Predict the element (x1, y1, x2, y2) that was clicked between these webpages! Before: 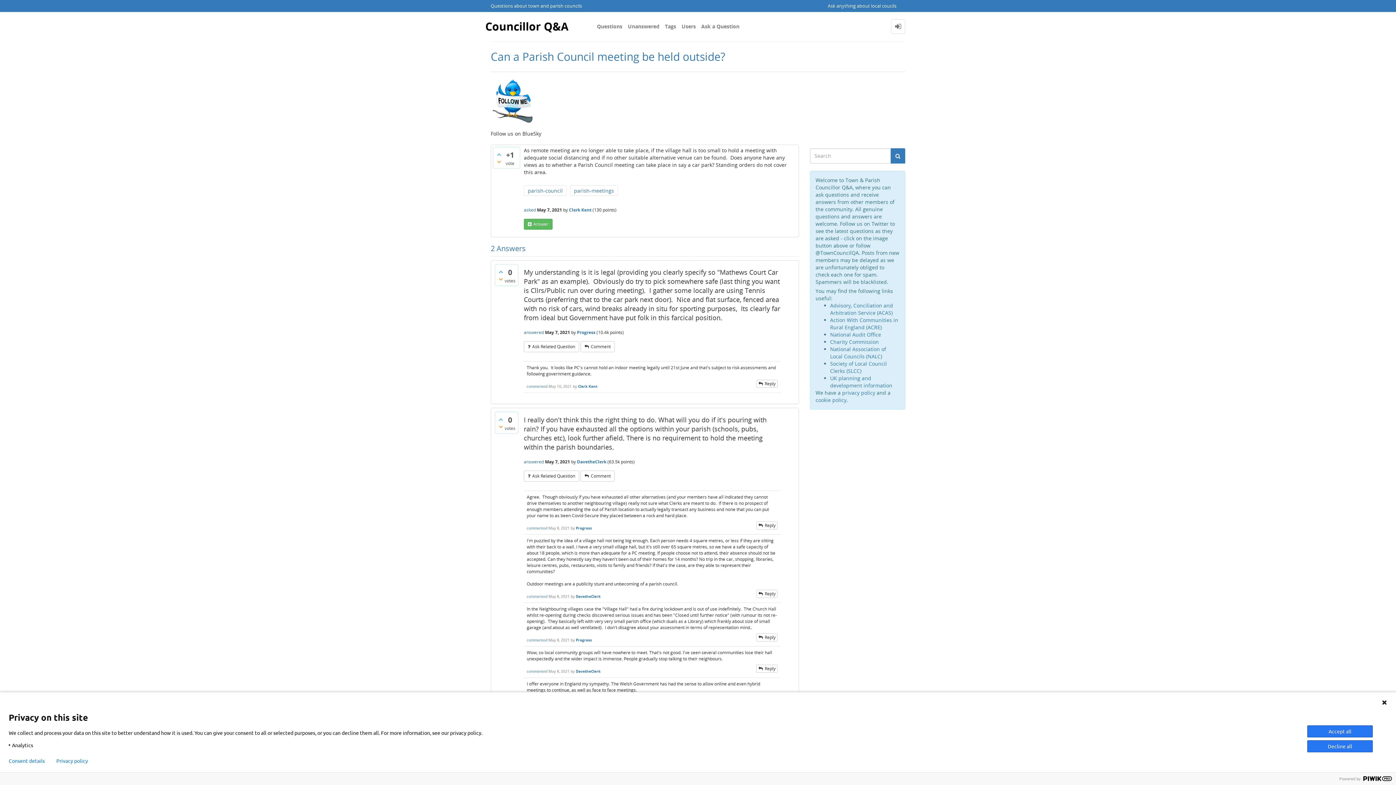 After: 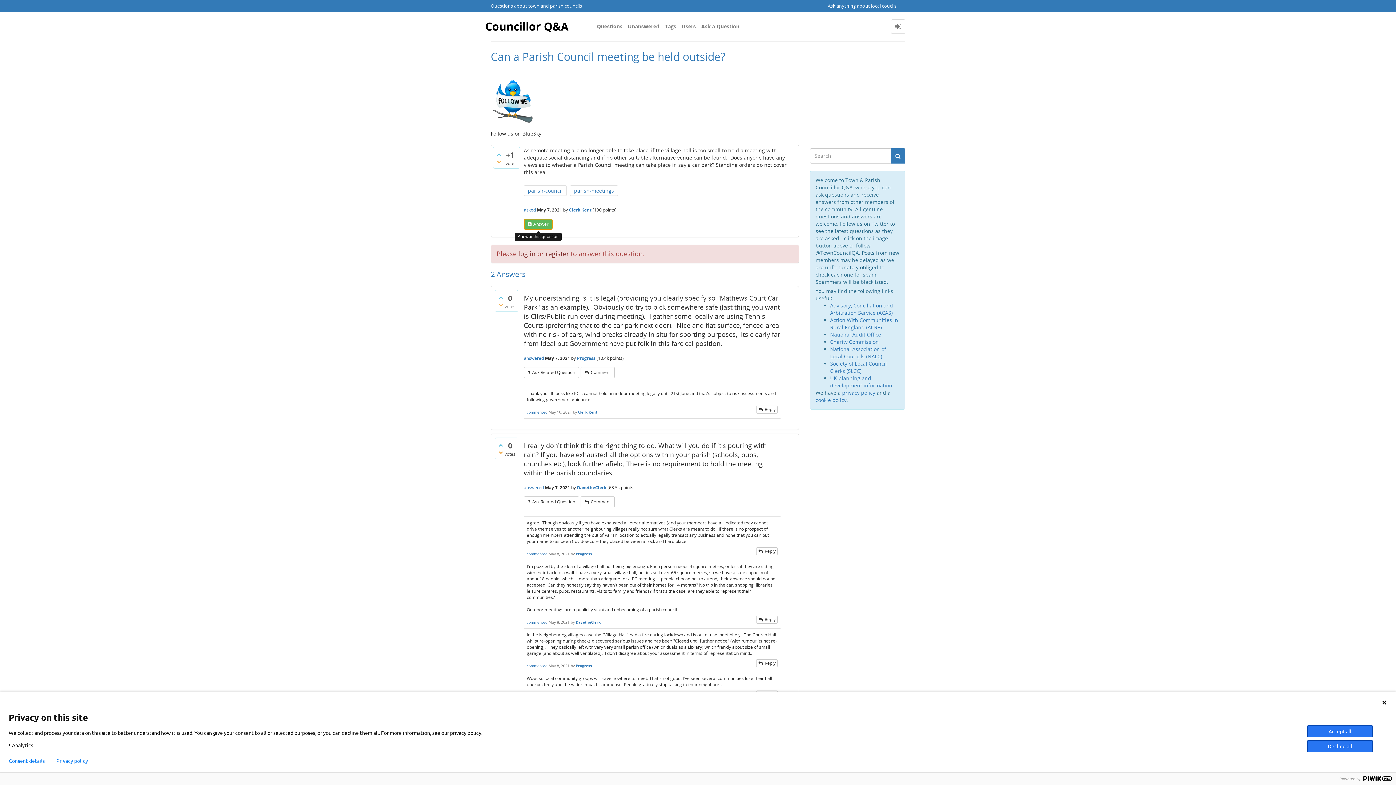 Action: label: Answer bbox: (524, 218, 552, 229)